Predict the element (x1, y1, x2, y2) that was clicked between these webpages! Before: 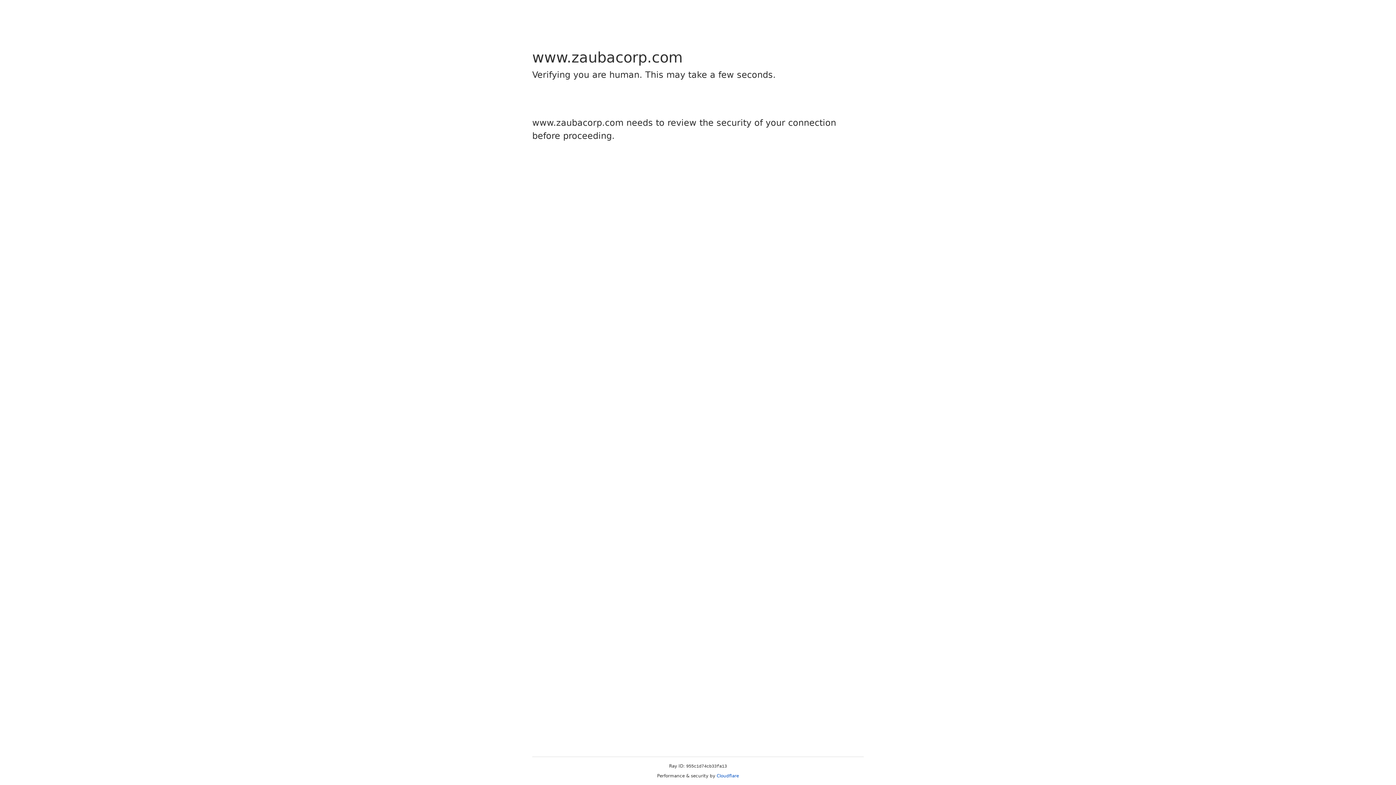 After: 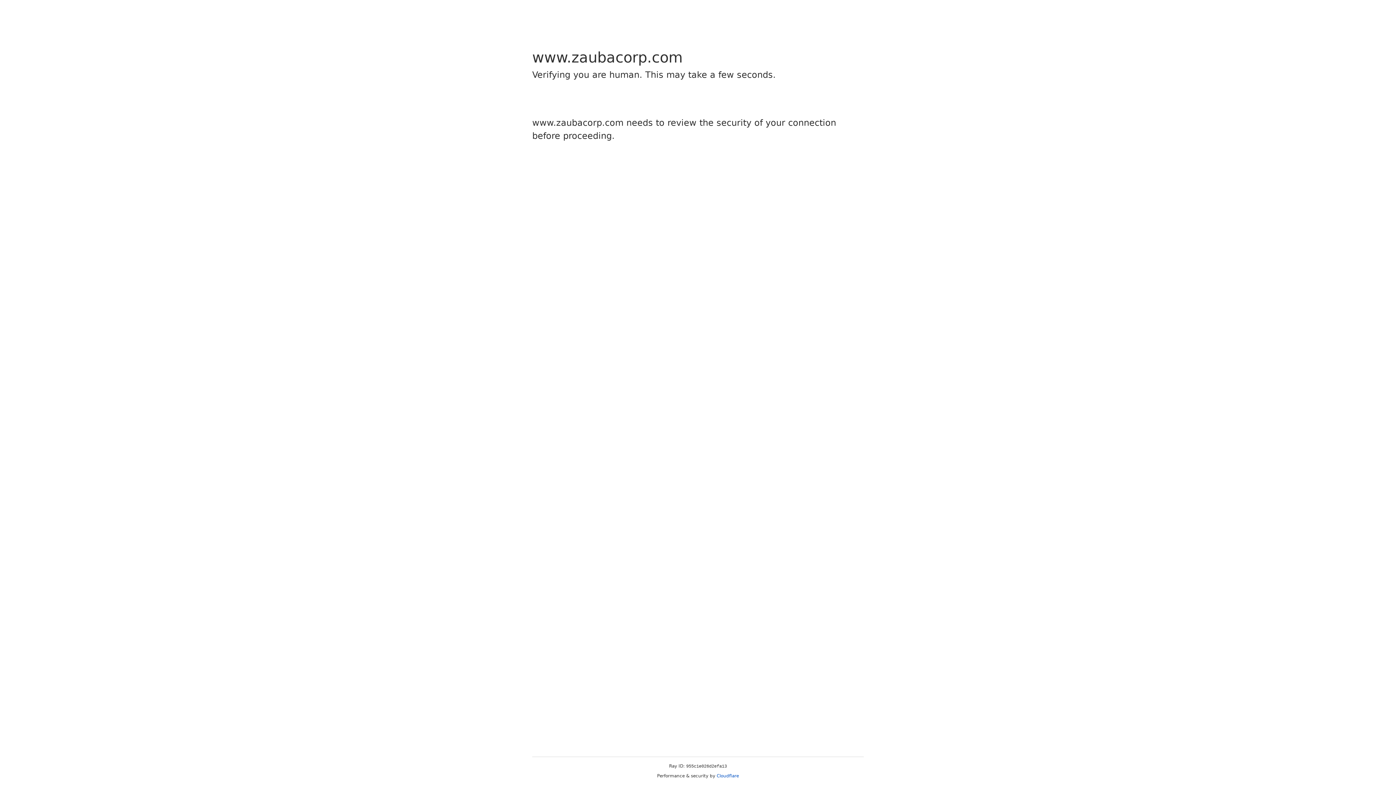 Action: label: Cloudflare bbox: (716, 773, 739, 778)